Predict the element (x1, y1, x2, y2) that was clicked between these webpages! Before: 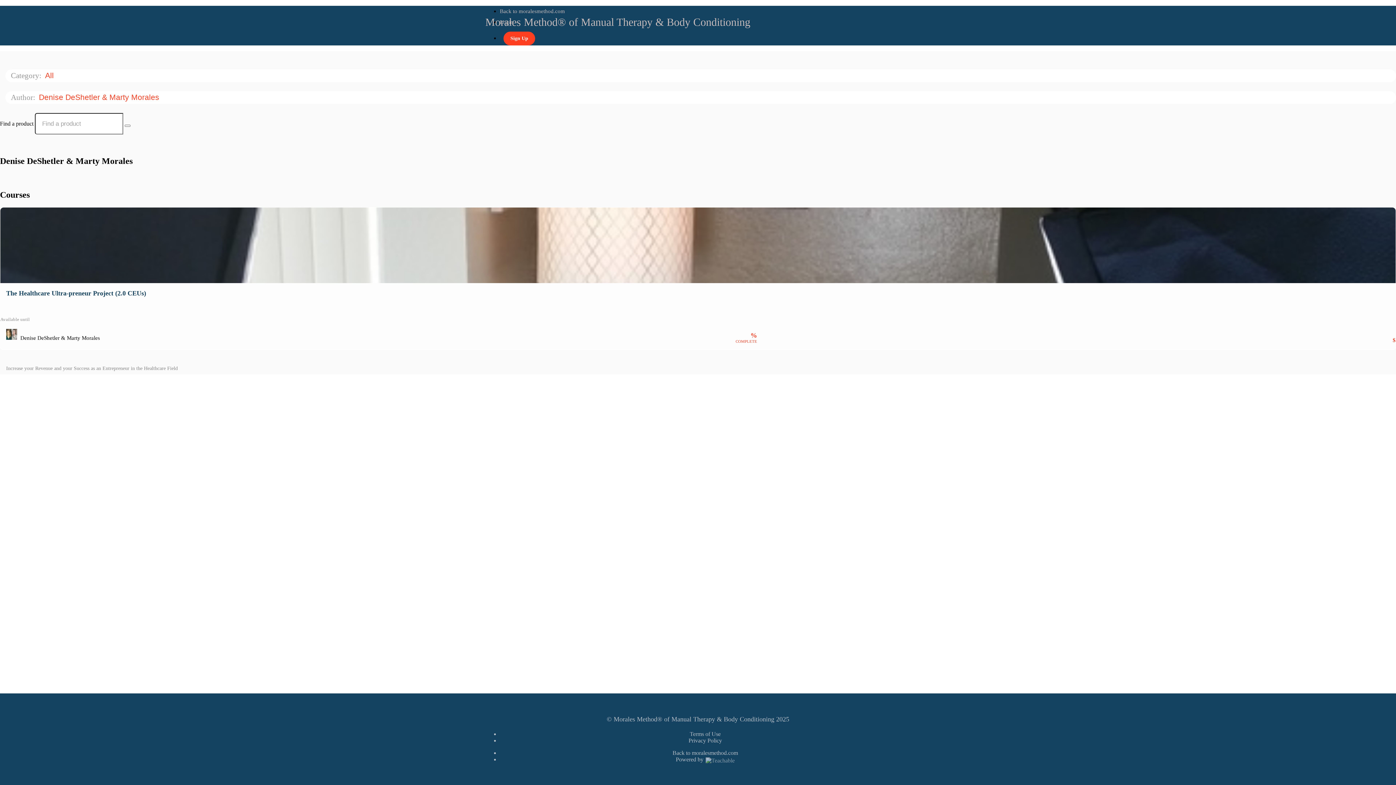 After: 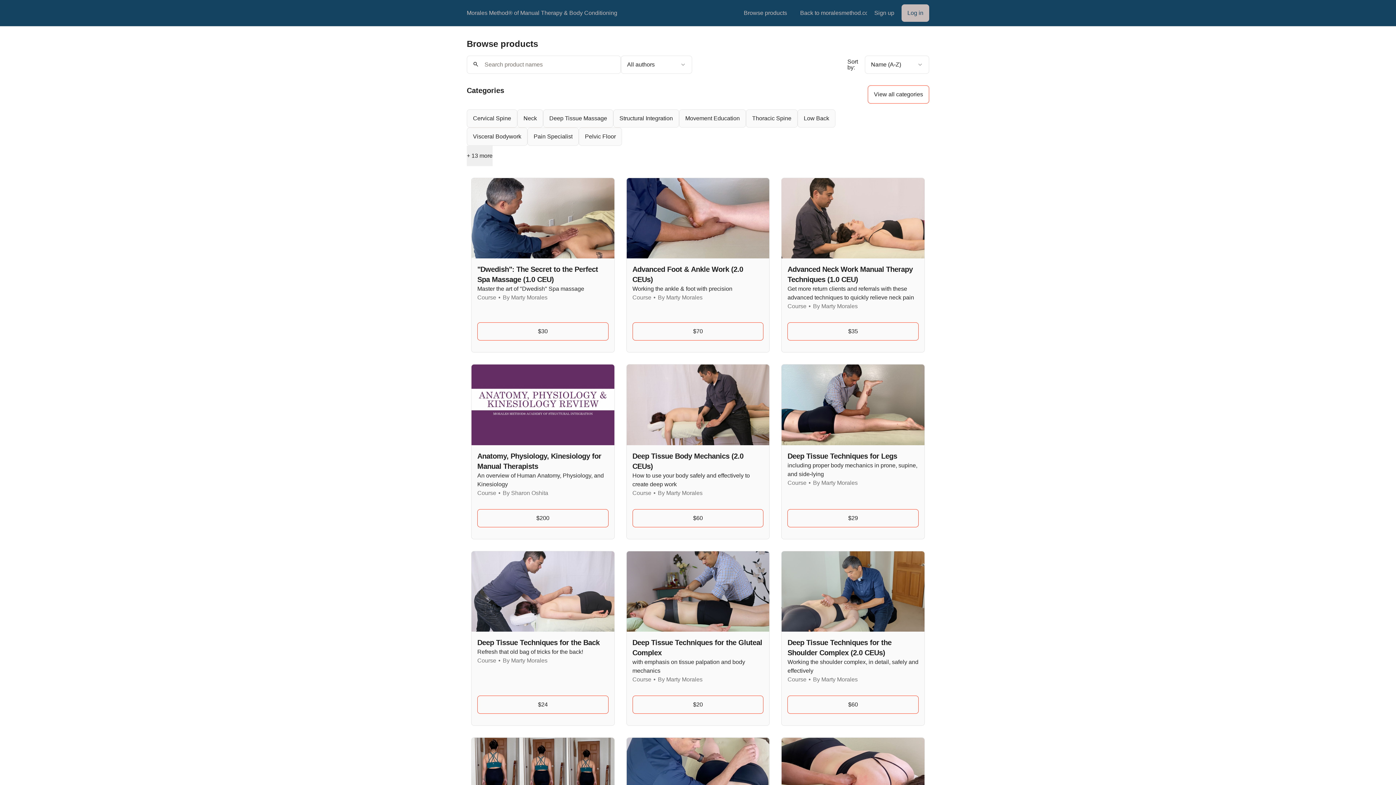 Action: bbox: (124, 124, 130, 126) label: Search Courses